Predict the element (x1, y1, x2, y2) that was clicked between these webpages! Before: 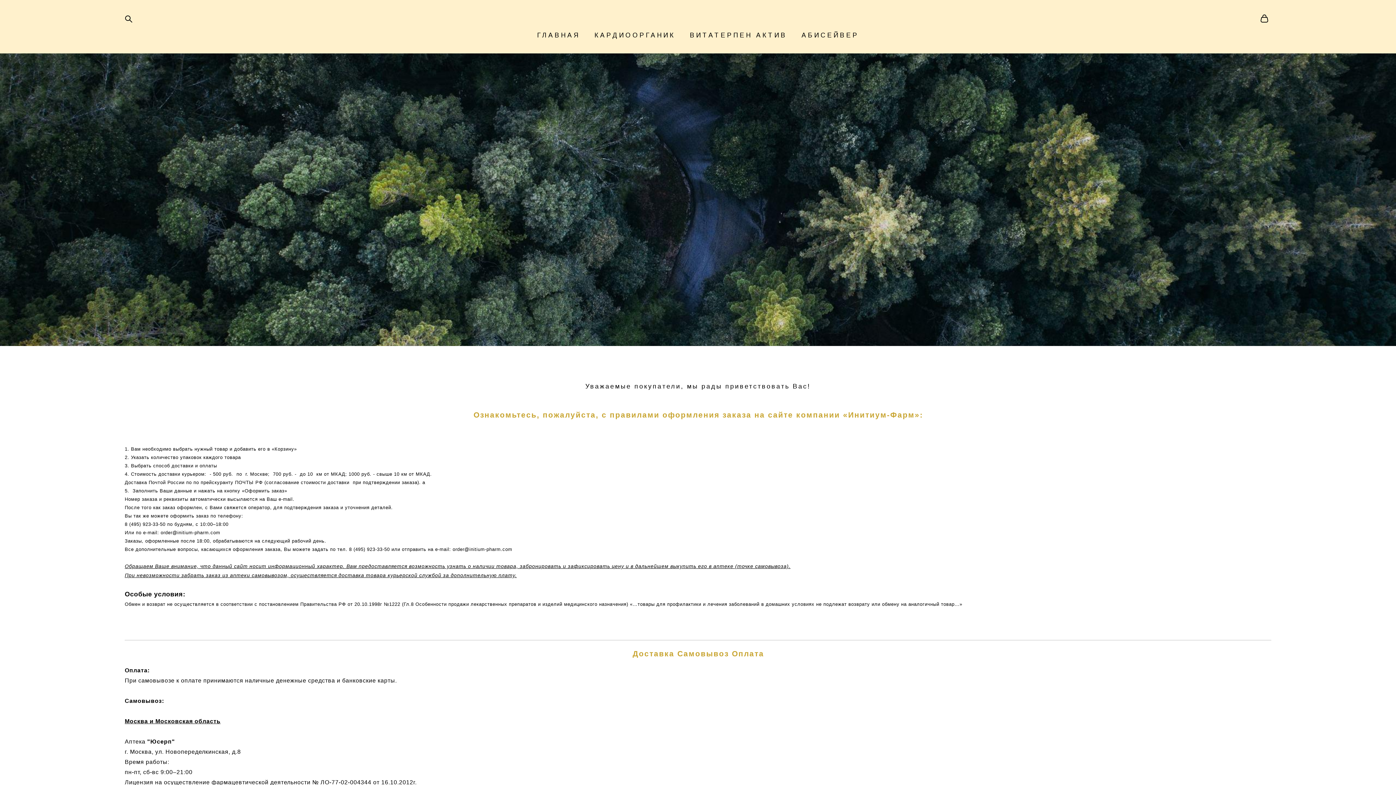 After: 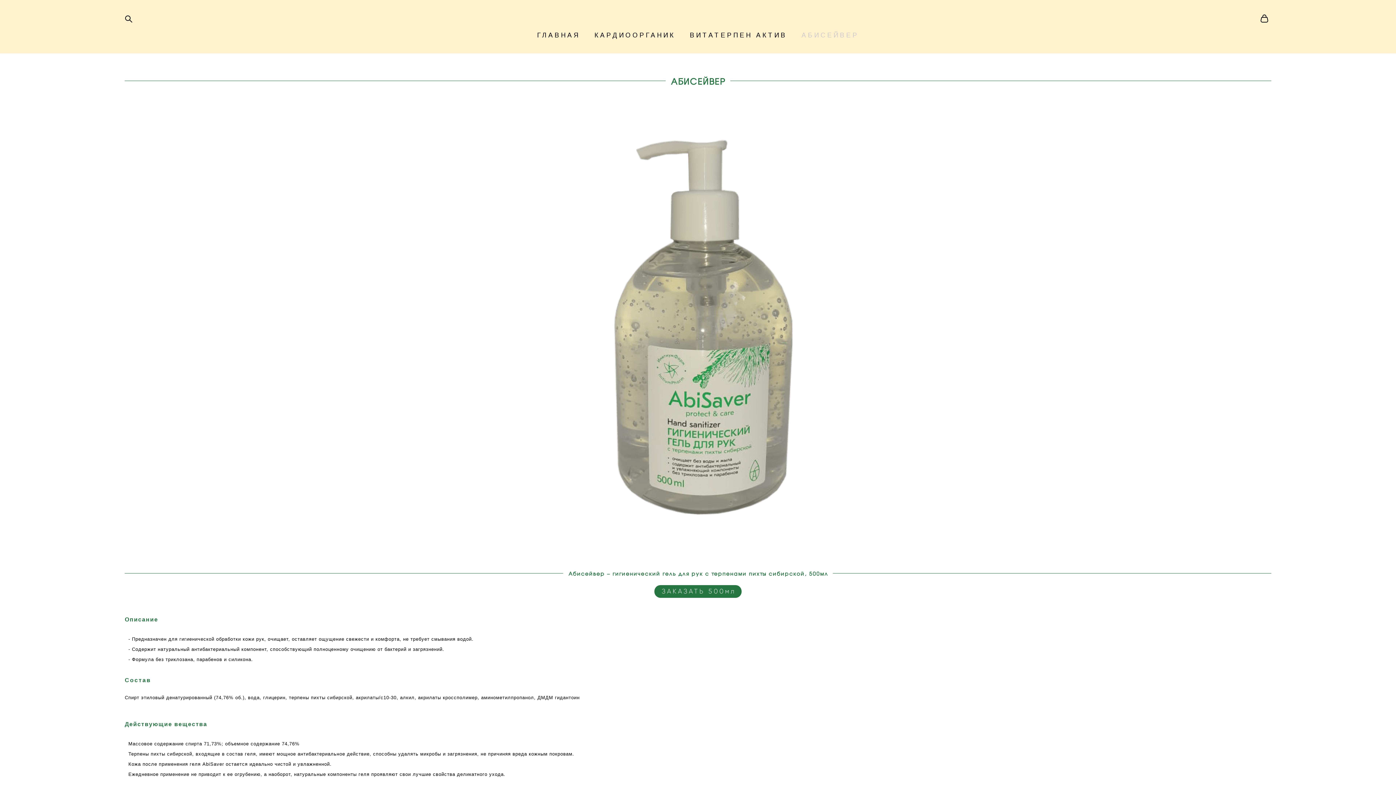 Action: label: АБИСЕЙВЕР bbox: (801, 32, 859, 38)